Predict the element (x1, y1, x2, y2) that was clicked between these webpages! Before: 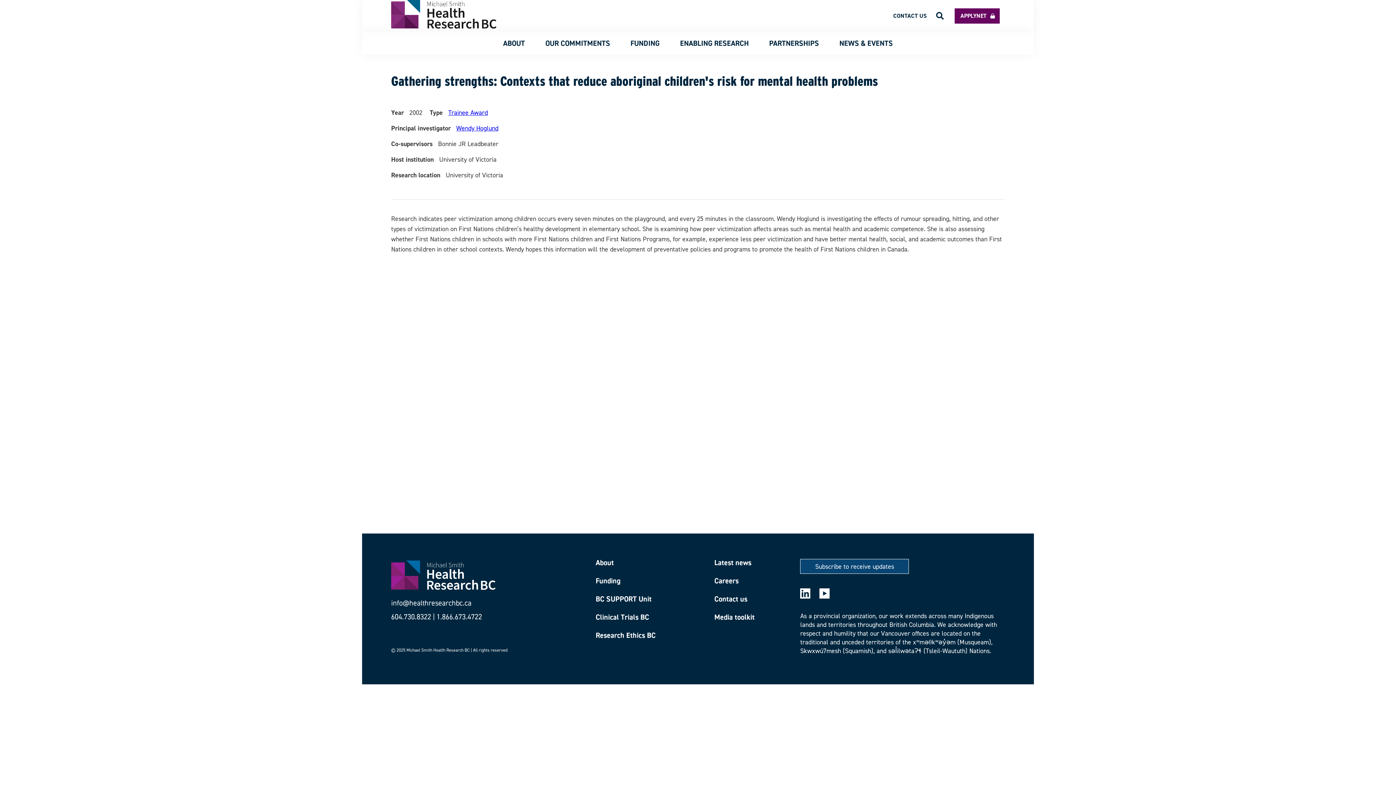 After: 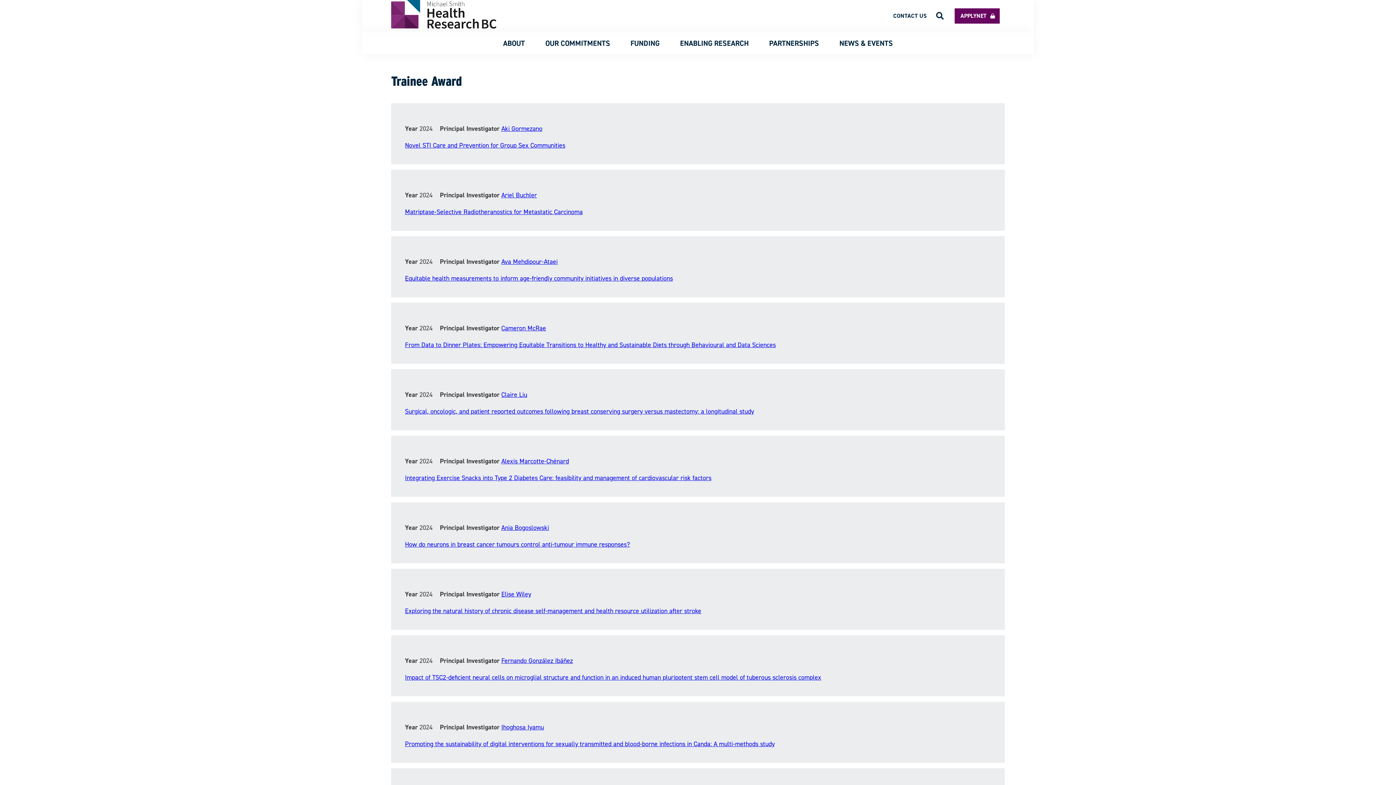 Action: label: Trainee Award bbox: (448, 108, 488, 117)